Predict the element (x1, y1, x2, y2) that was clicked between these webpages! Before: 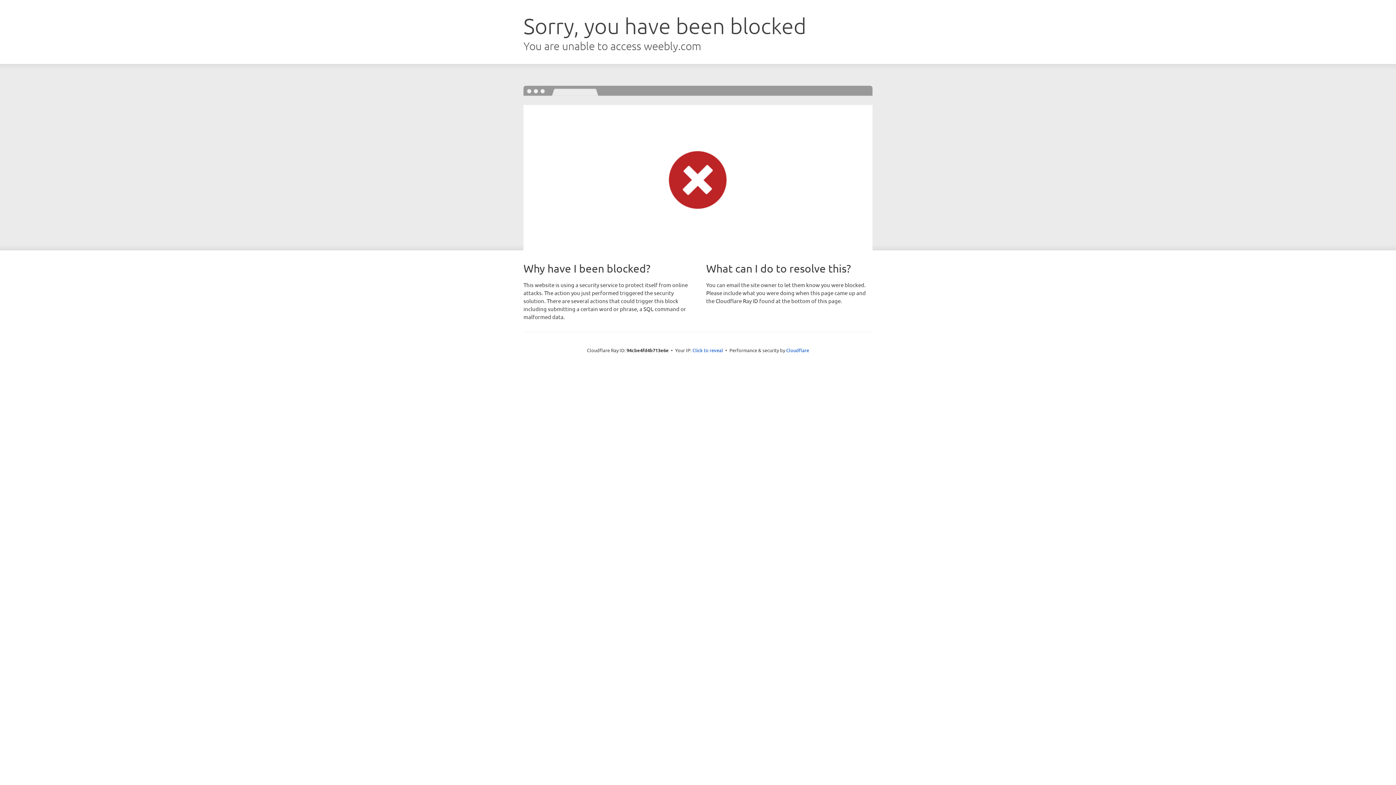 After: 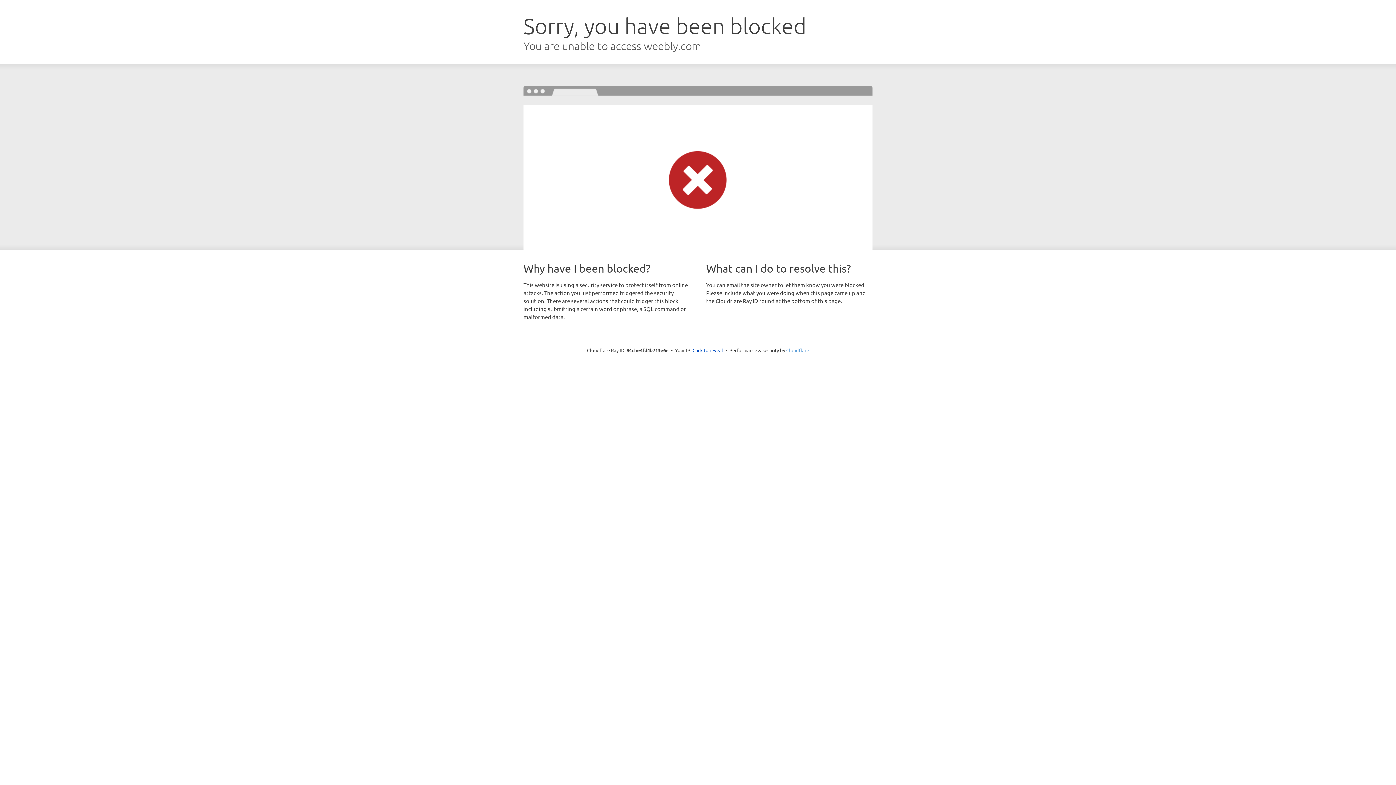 Action: bbox: (786, 347, 809, 353) label: Cloudflare